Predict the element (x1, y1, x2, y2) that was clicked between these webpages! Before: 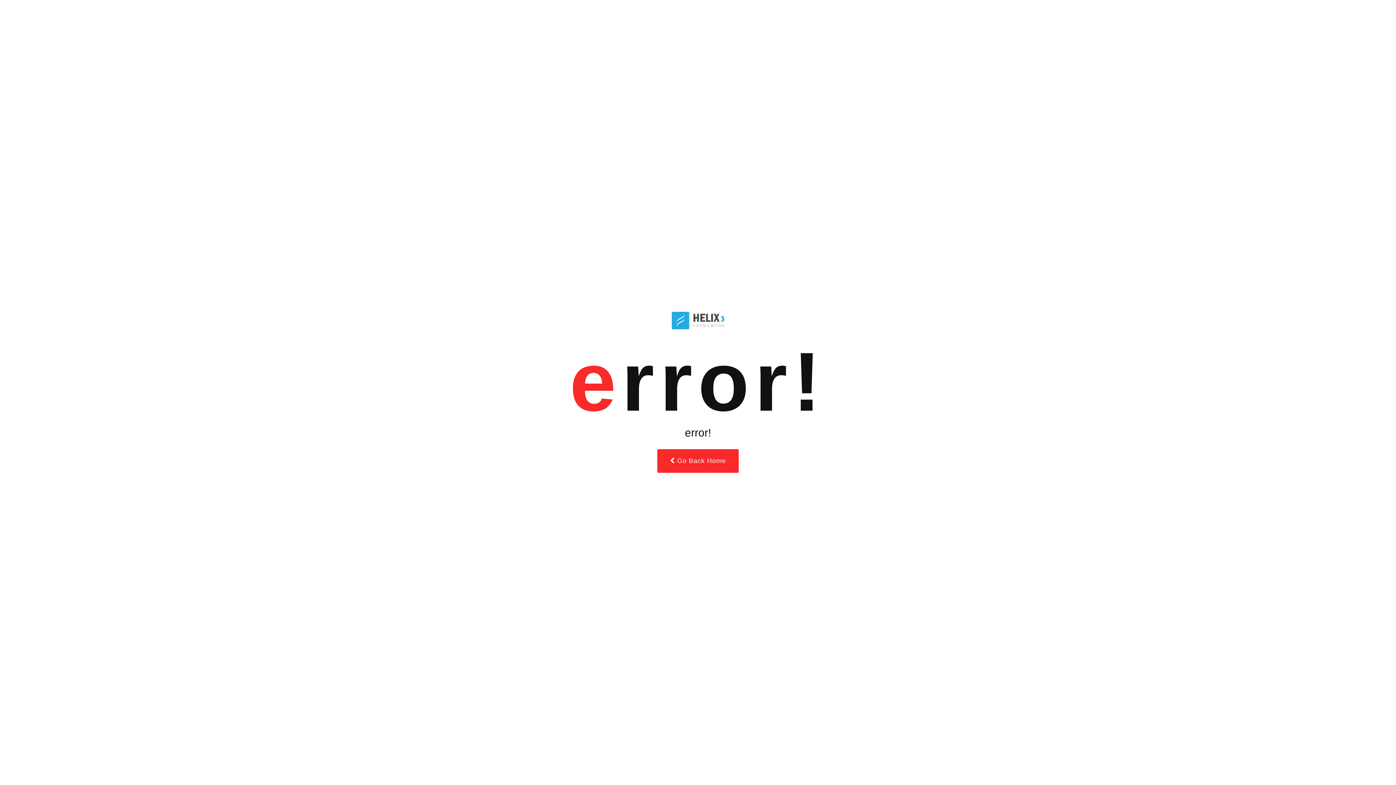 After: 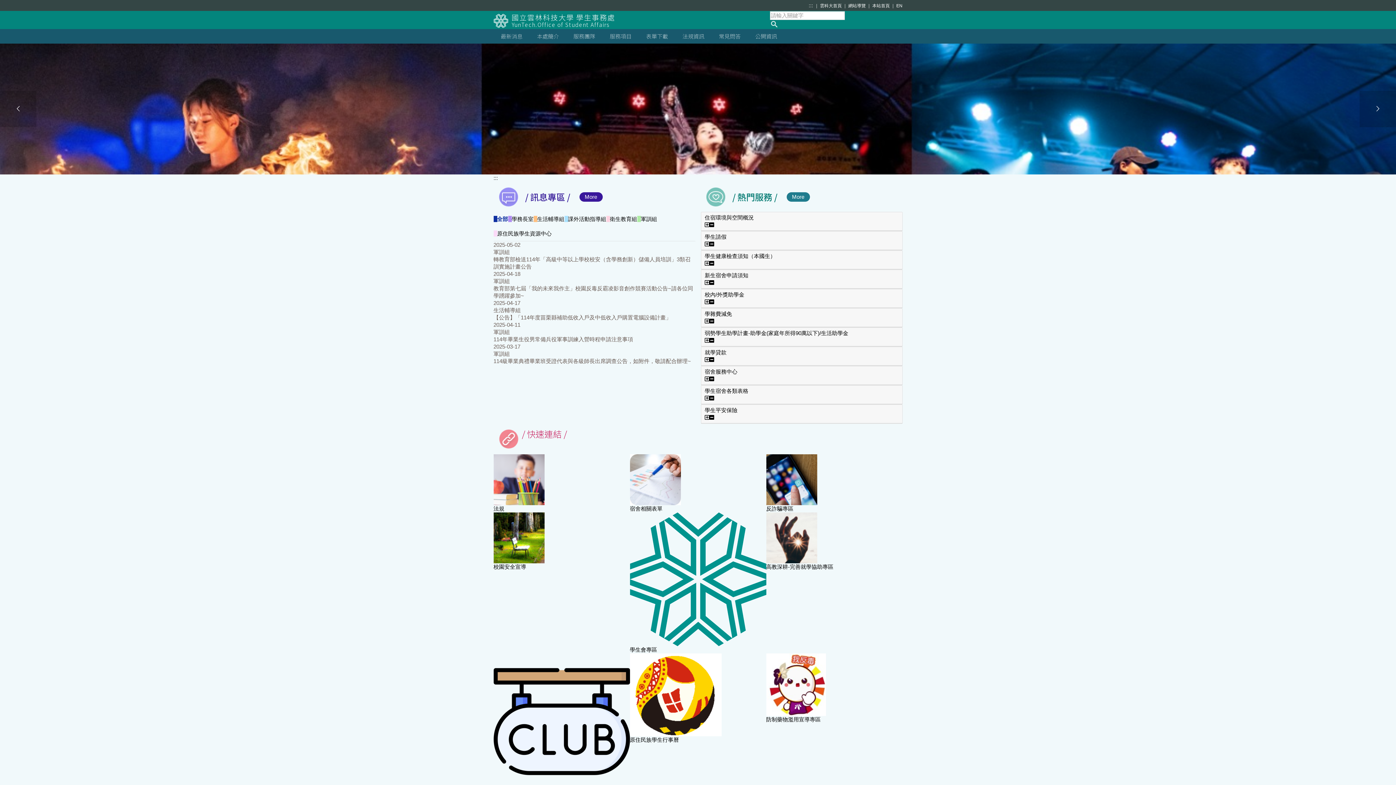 Action: bbox: (657, 449, 738, 473) label:  Go Back Home